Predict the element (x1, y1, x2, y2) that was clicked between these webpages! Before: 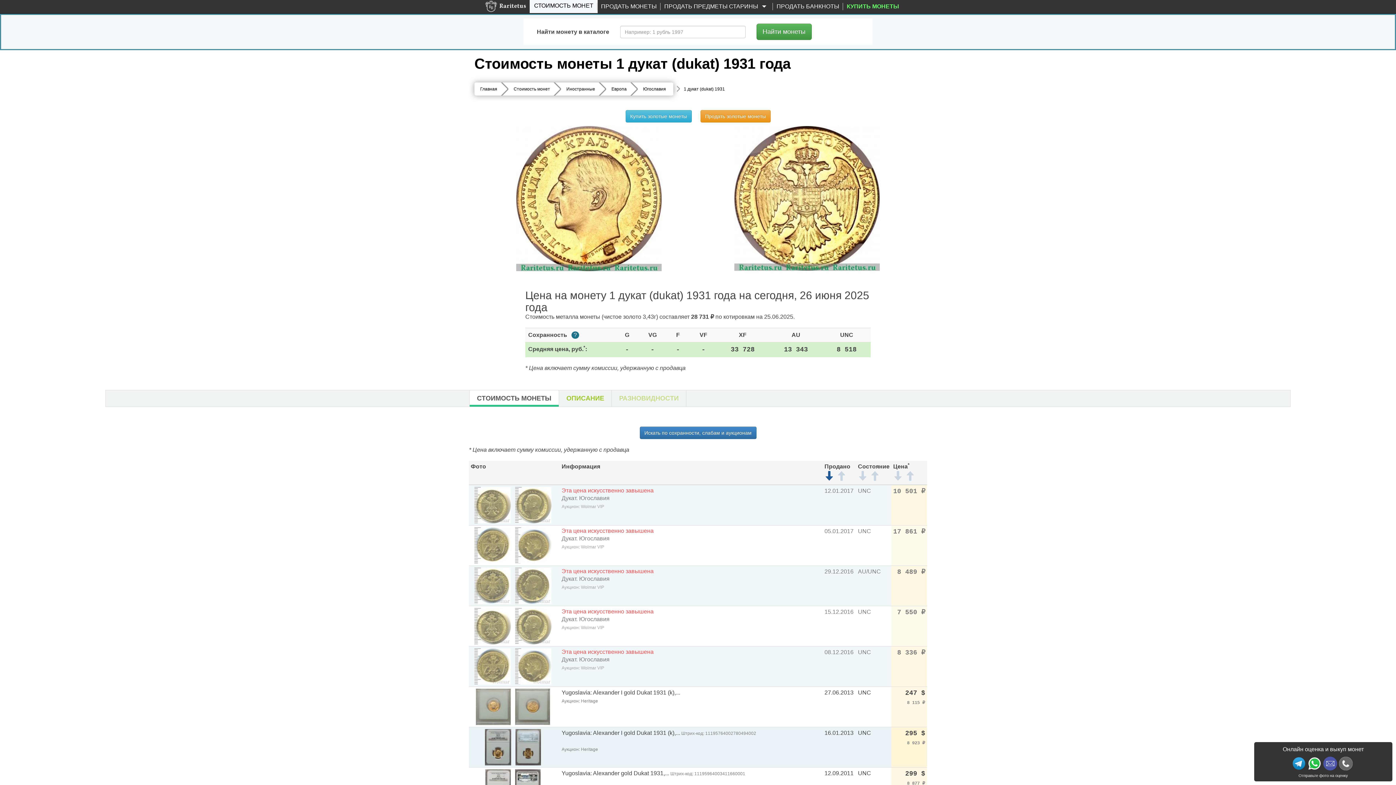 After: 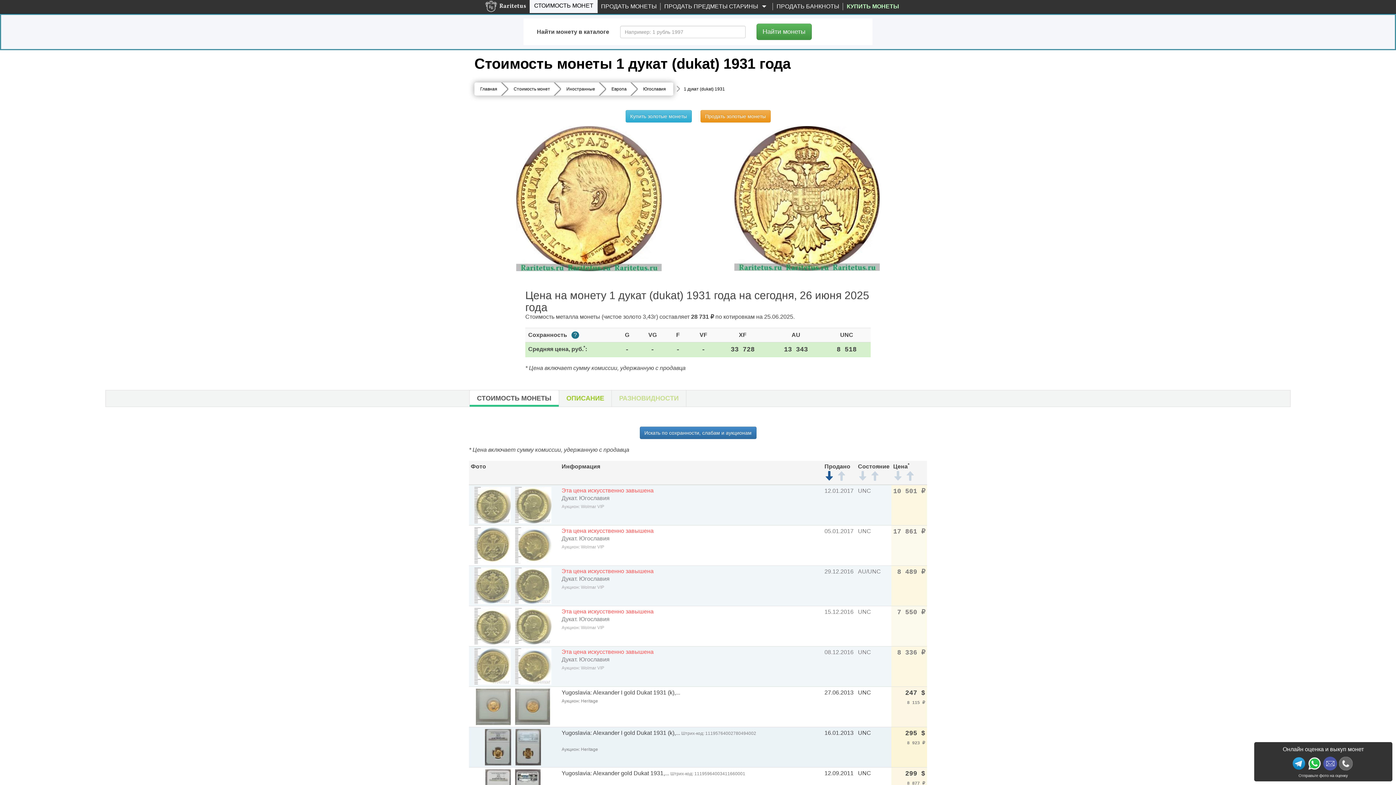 Action: label: КУПИТЬ МОНЕТЫ bbox: (847, 2, 899, 10)